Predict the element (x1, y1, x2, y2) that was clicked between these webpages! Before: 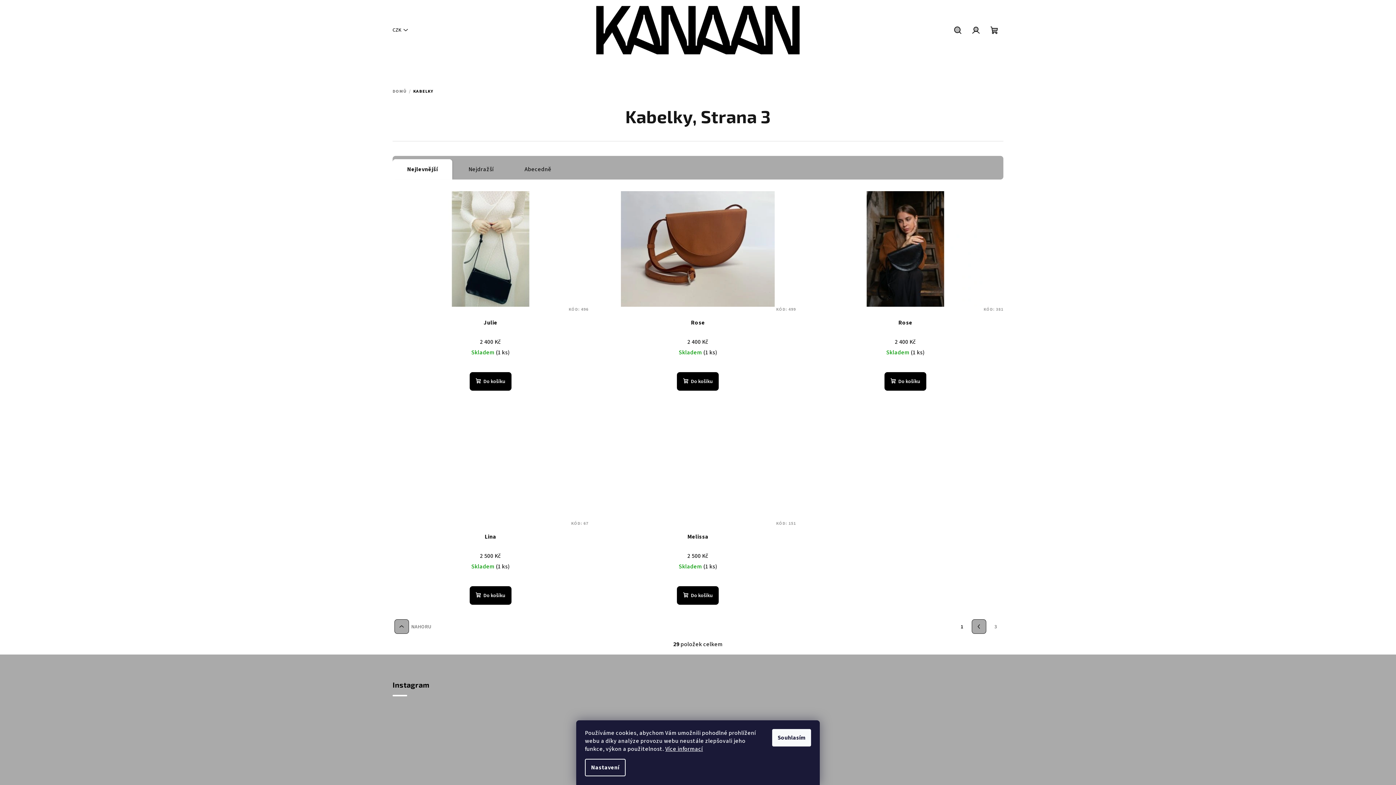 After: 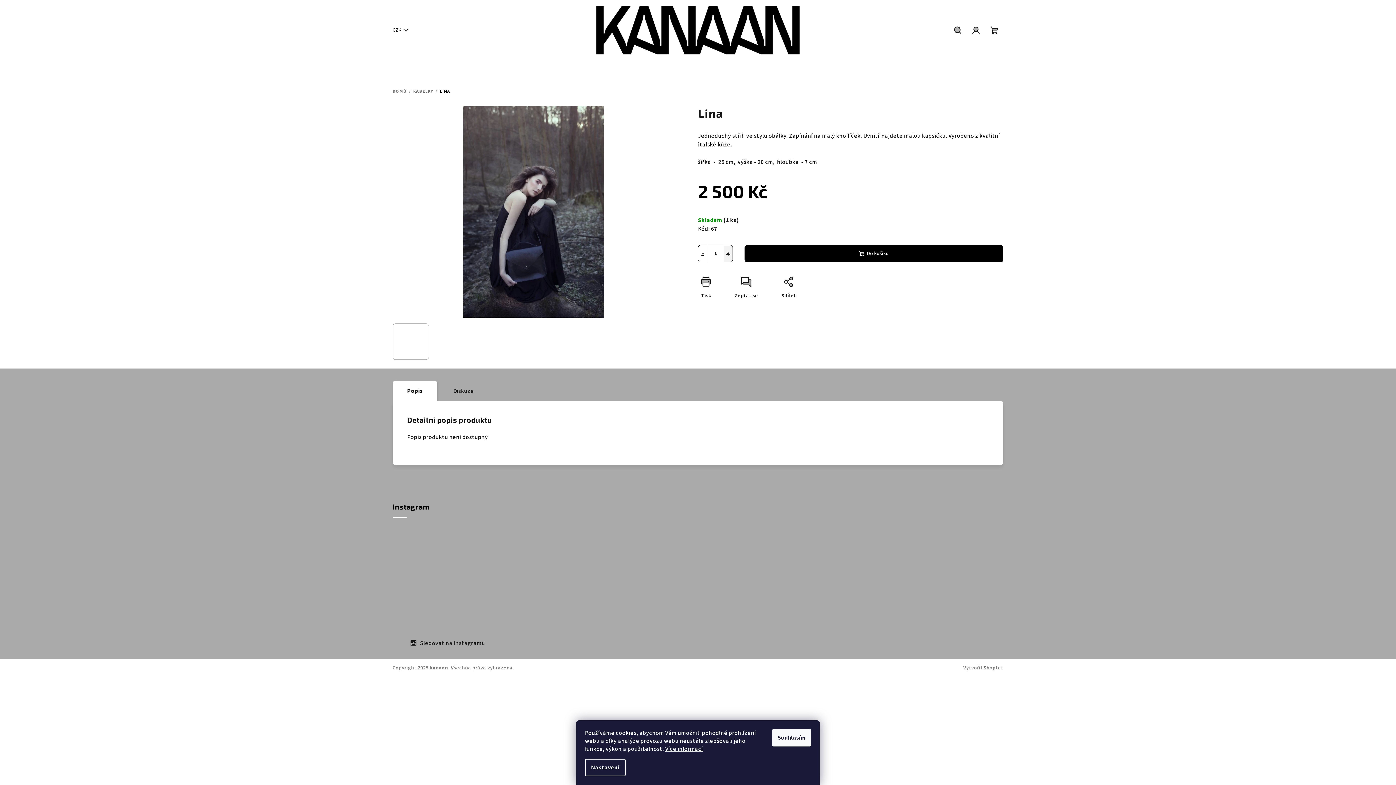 Action: bbox: (392, 405, 588, 520)